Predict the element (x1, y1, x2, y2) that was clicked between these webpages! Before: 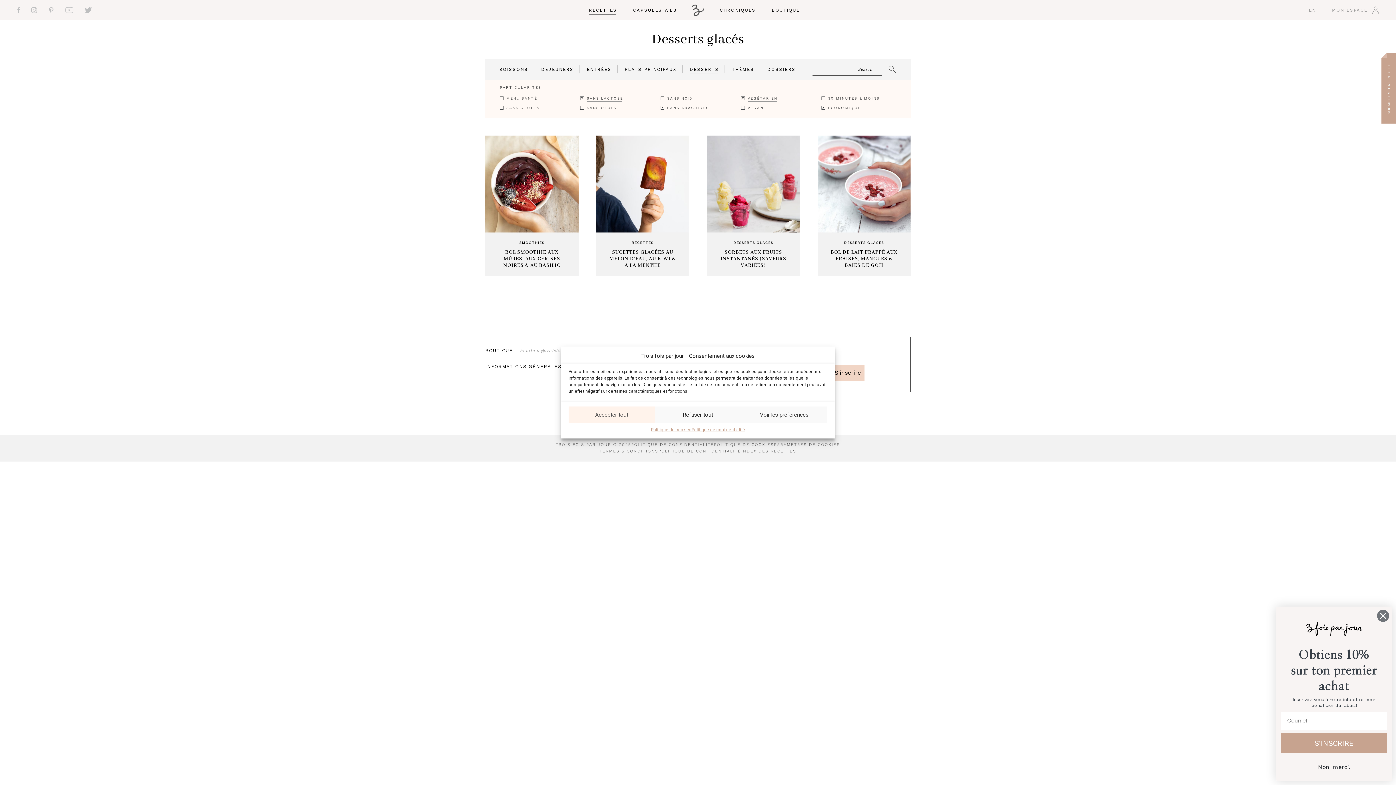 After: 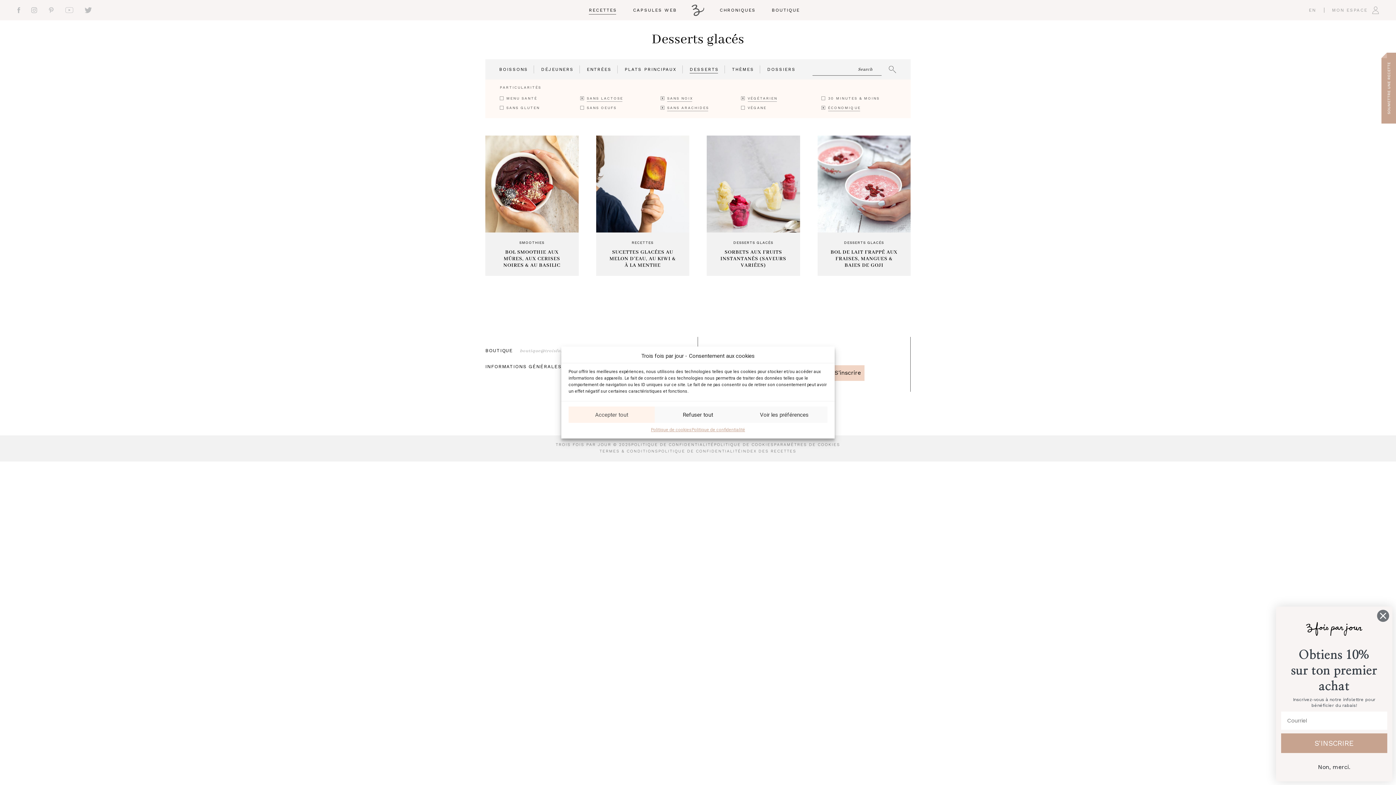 Action: bbox: (660, 96, 693, 101) label: SANS NOIX